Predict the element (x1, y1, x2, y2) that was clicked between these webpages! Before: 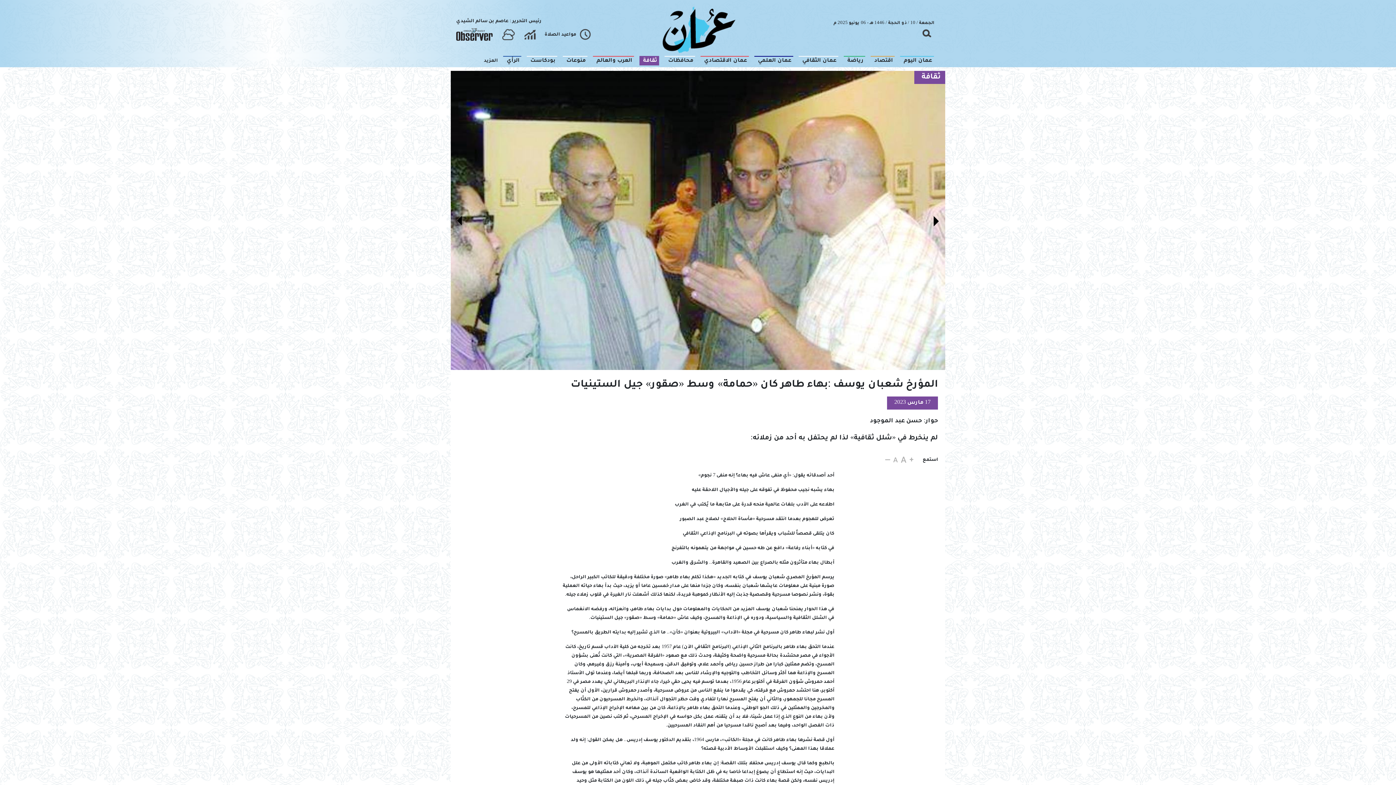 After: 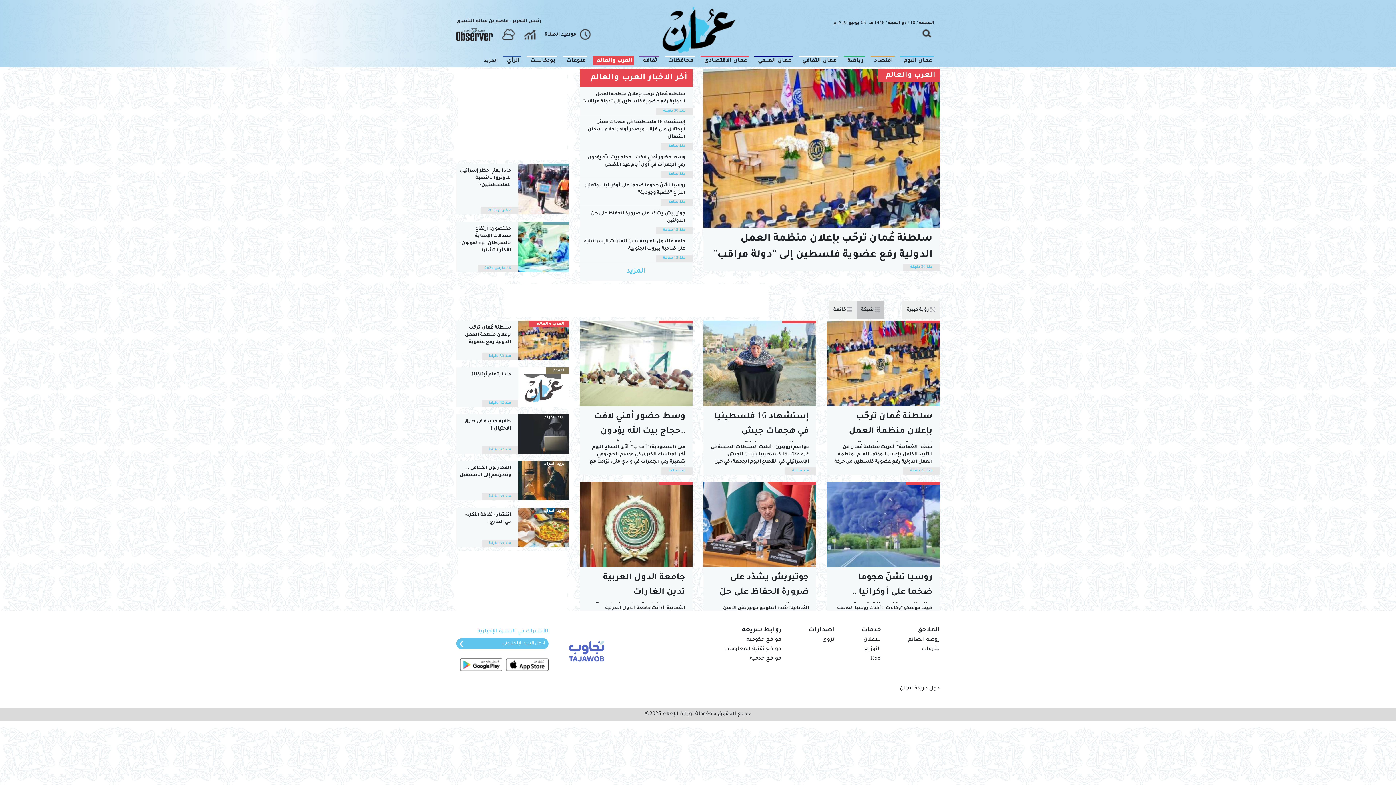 Action: bbox: (593, 56, 634, 65) label: العرب والعالم